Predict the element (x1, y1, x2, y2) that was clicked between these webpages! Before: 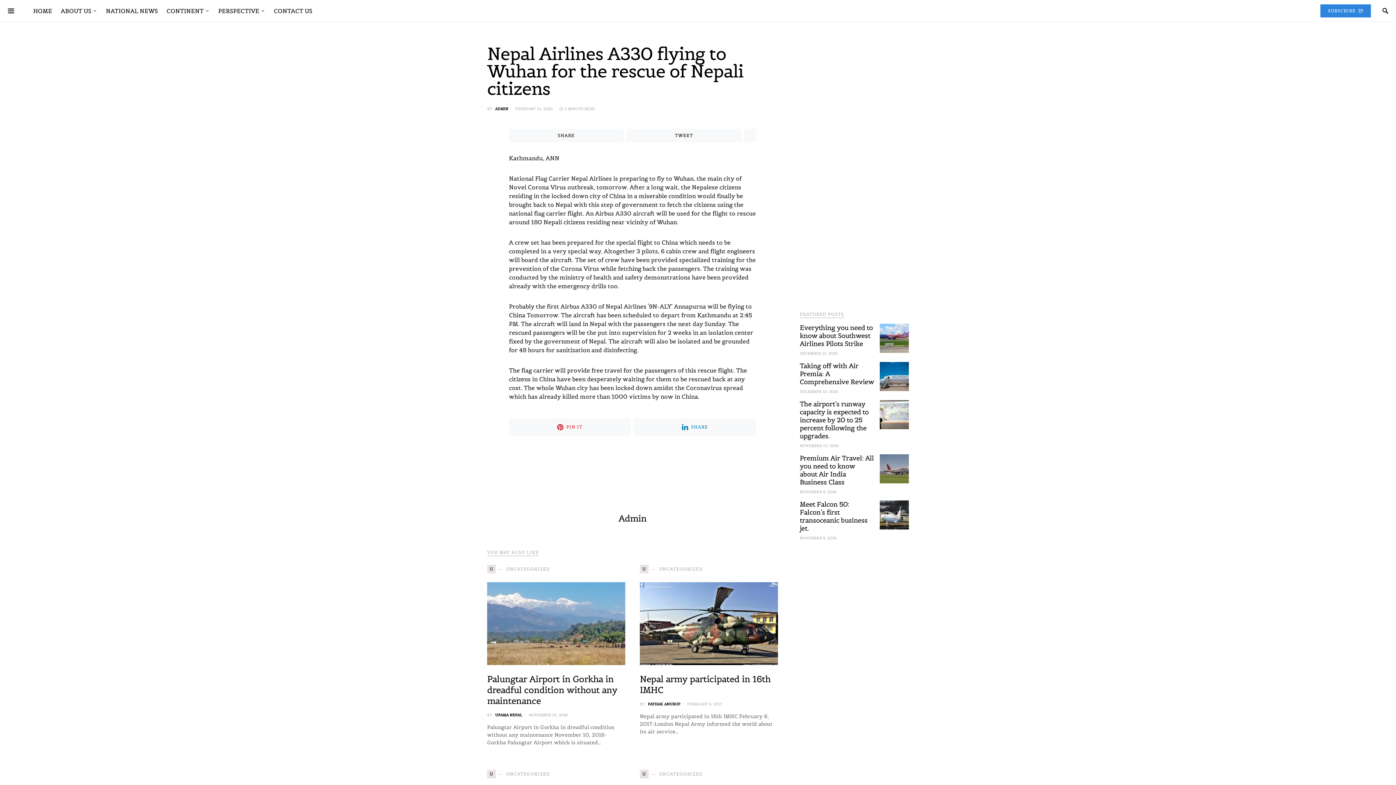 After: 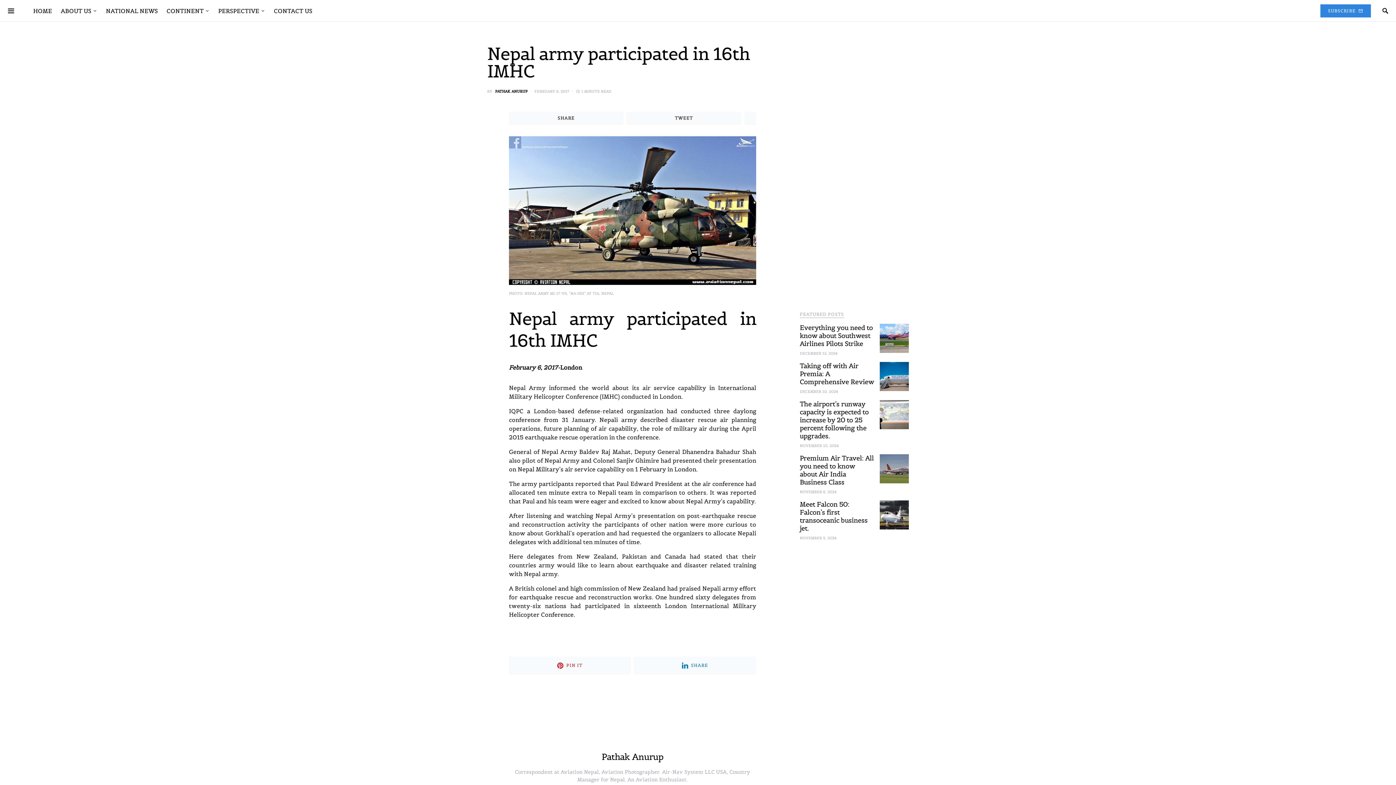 Action: bbox: (640, 582, 778, 665)